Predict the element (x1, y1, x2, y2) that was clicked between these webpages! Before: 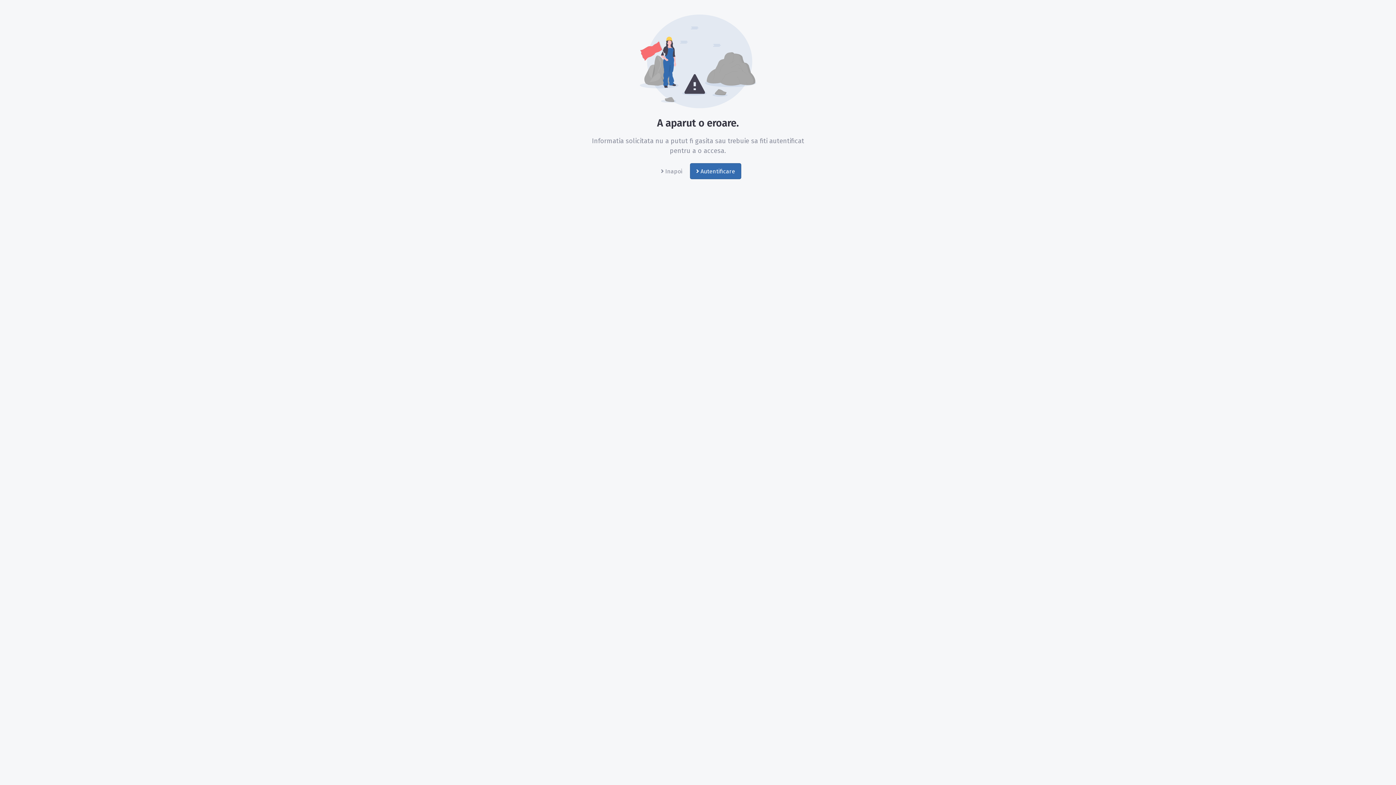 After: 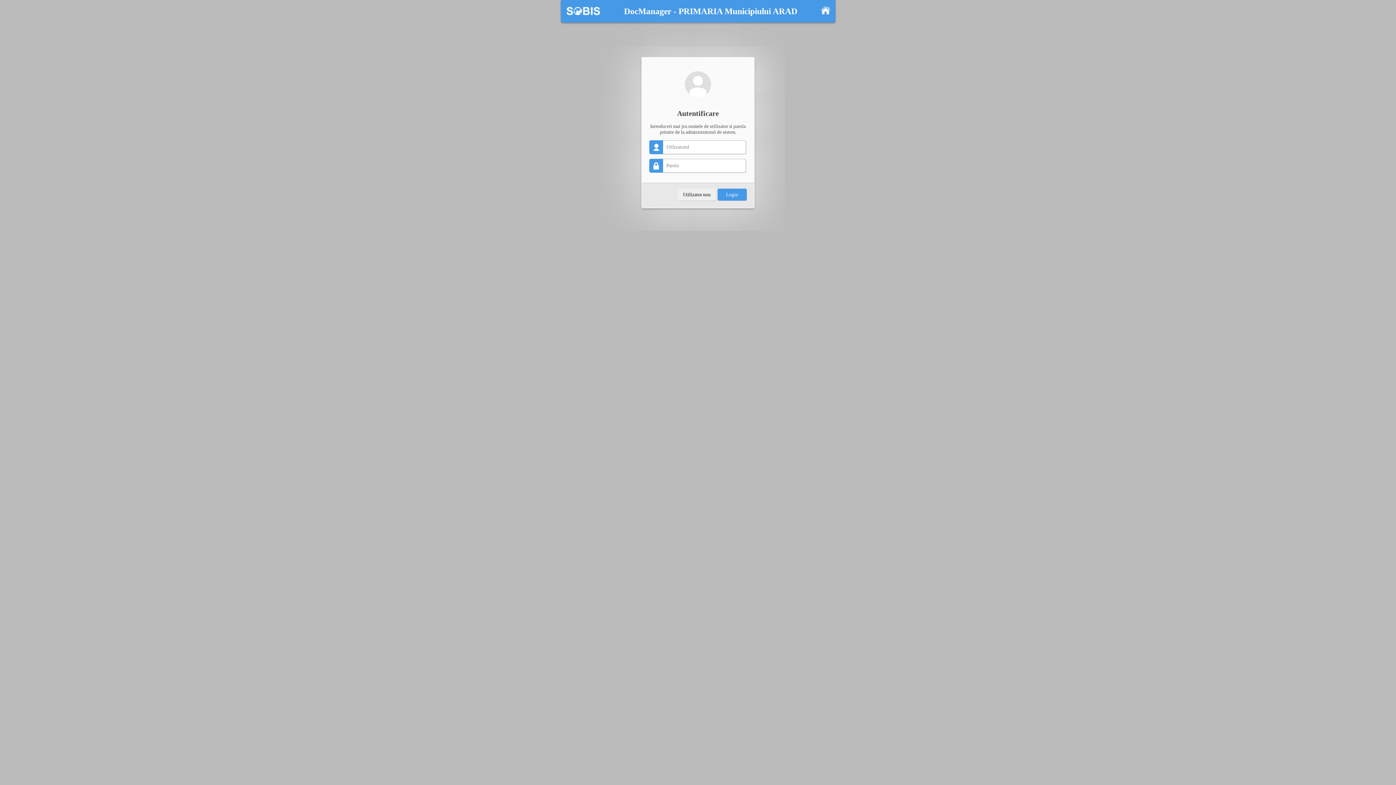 Action: label:  Autentificare bbox: (690, 163, 741, 179)